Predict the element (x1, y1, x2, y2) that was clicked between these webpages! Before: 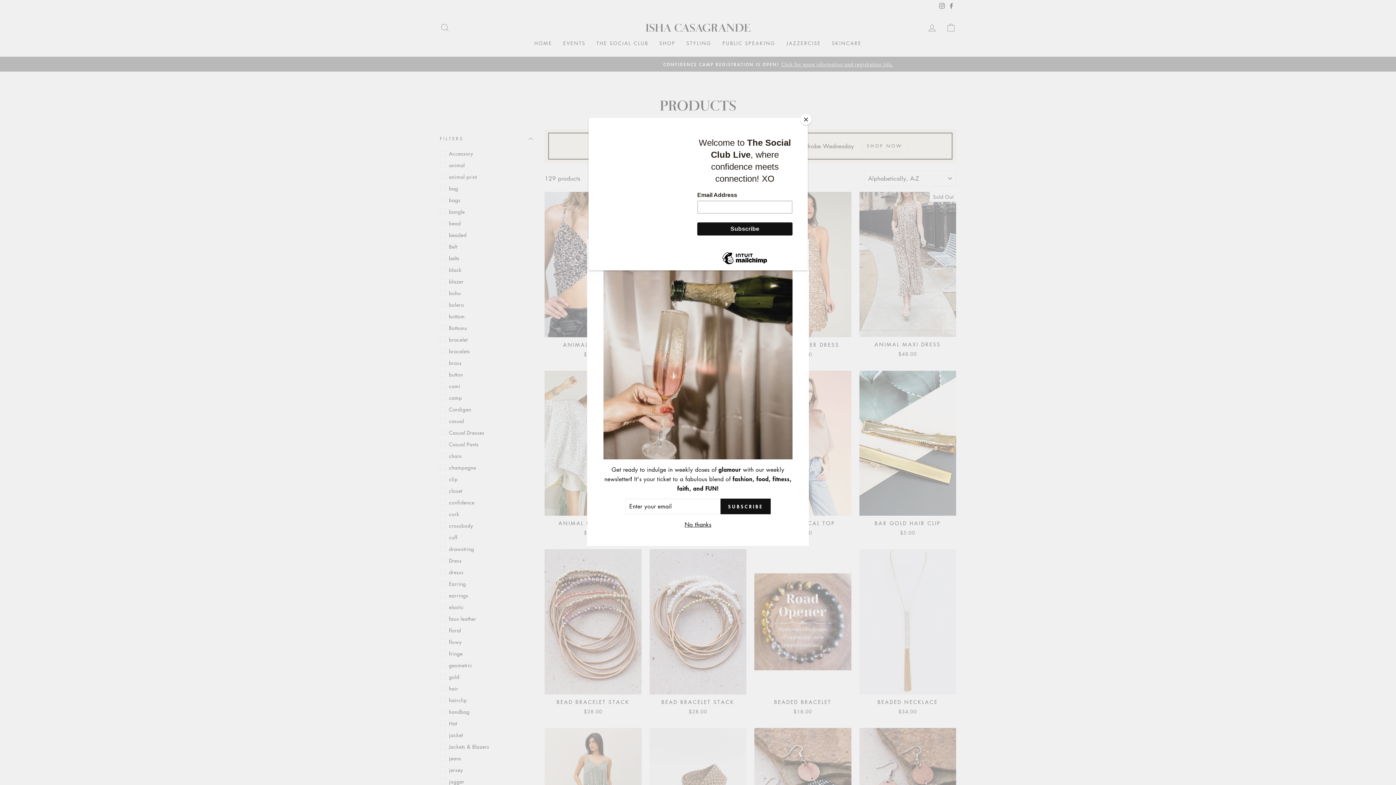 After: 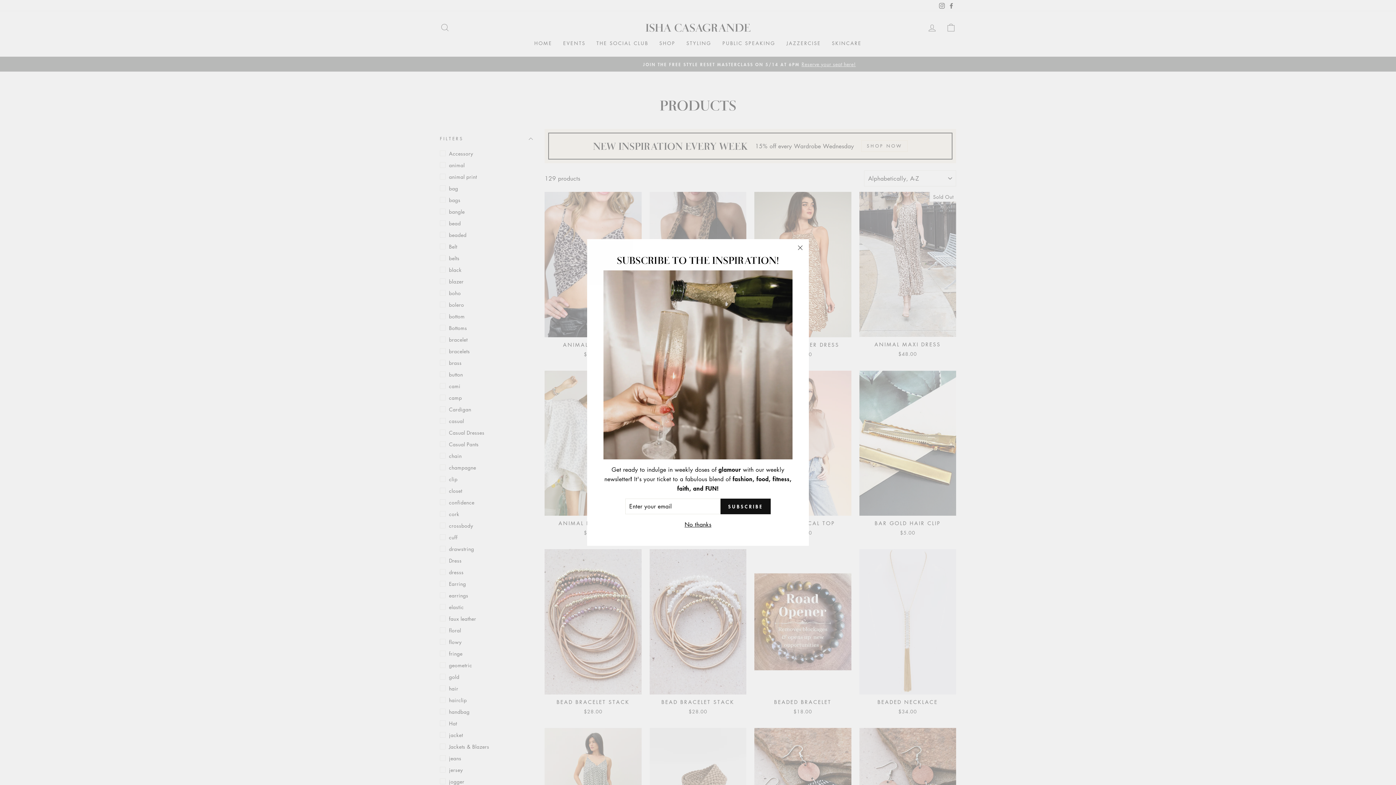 Action: bbox: (800, 114, 811, 125) label: Close